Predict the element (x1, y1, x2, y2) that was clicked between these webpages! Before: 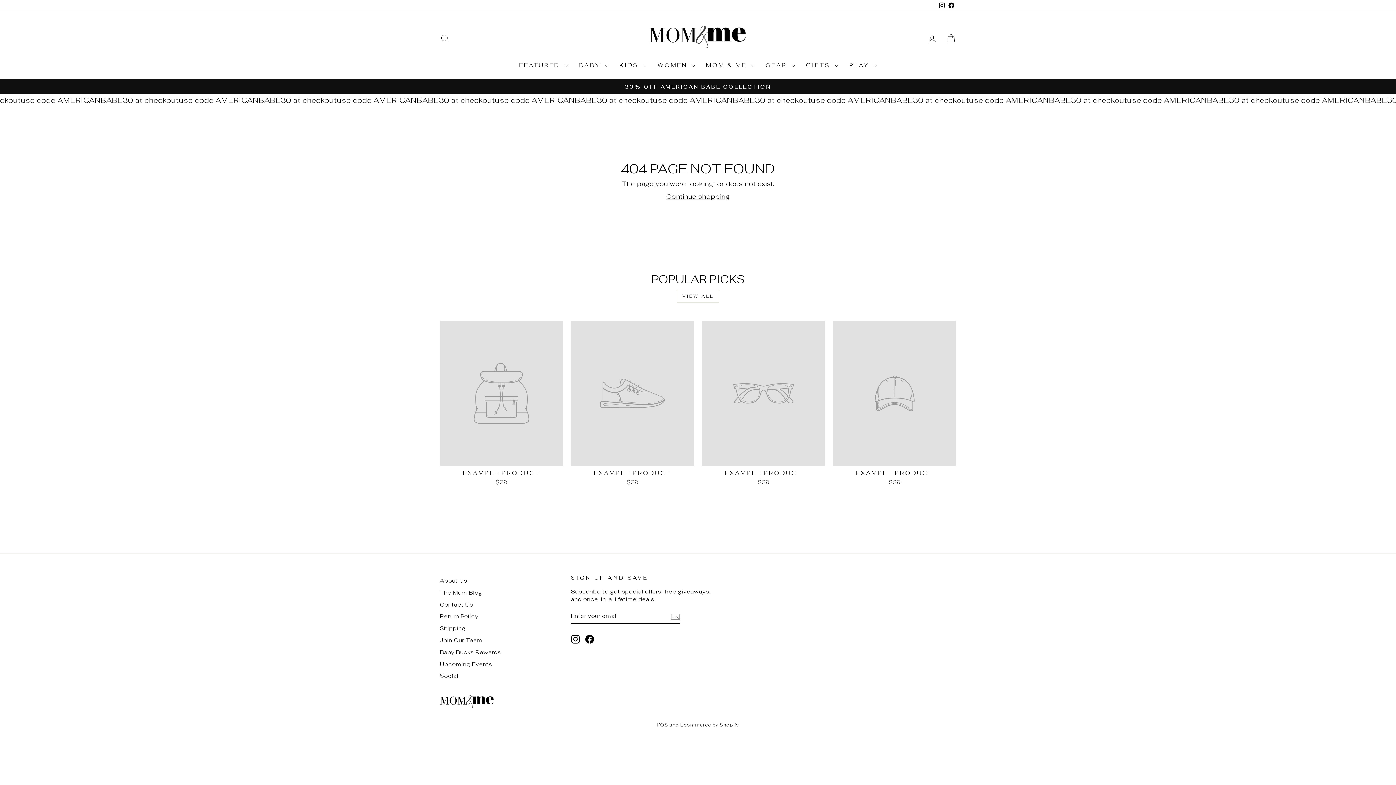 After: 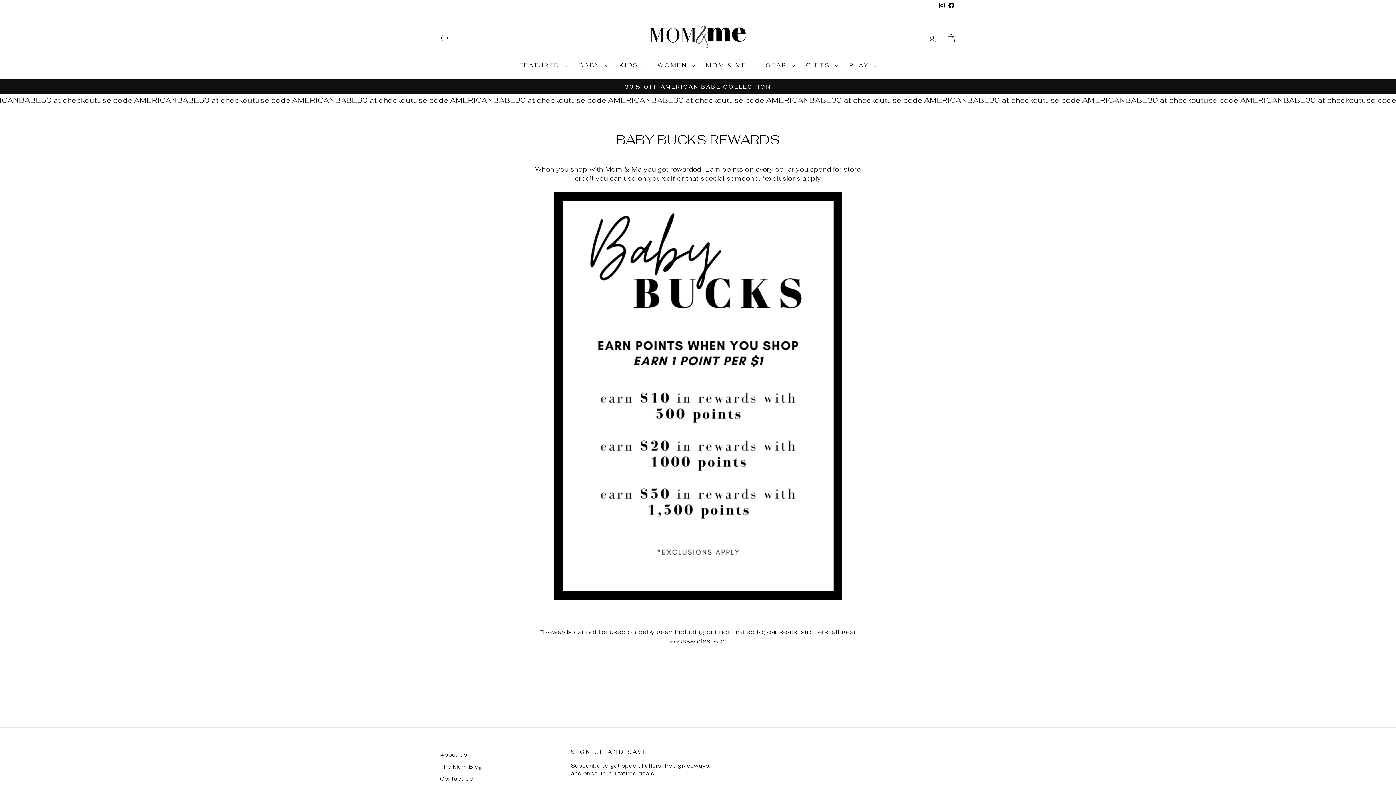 Action: label: Baby Bucks Rewards bbox: (440, 647, 501, 657)